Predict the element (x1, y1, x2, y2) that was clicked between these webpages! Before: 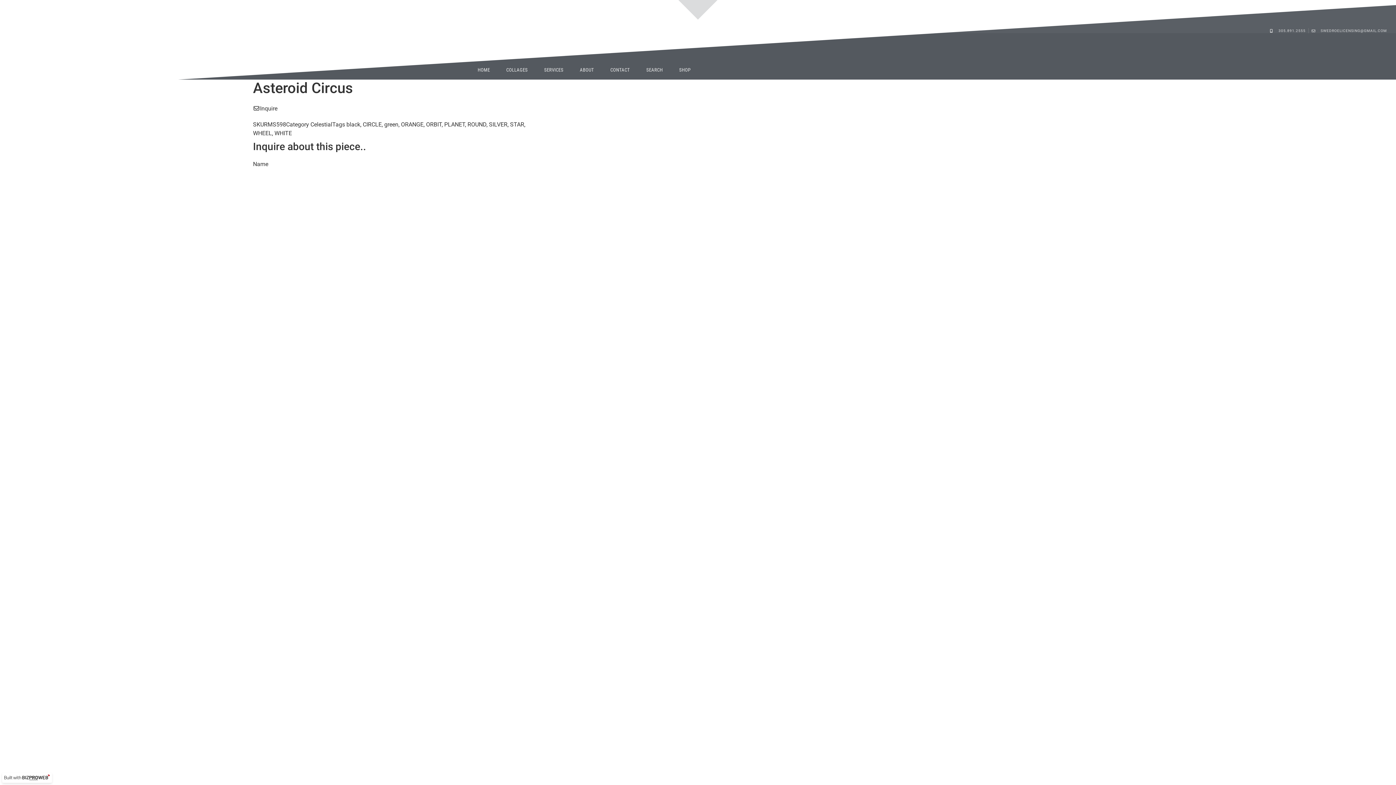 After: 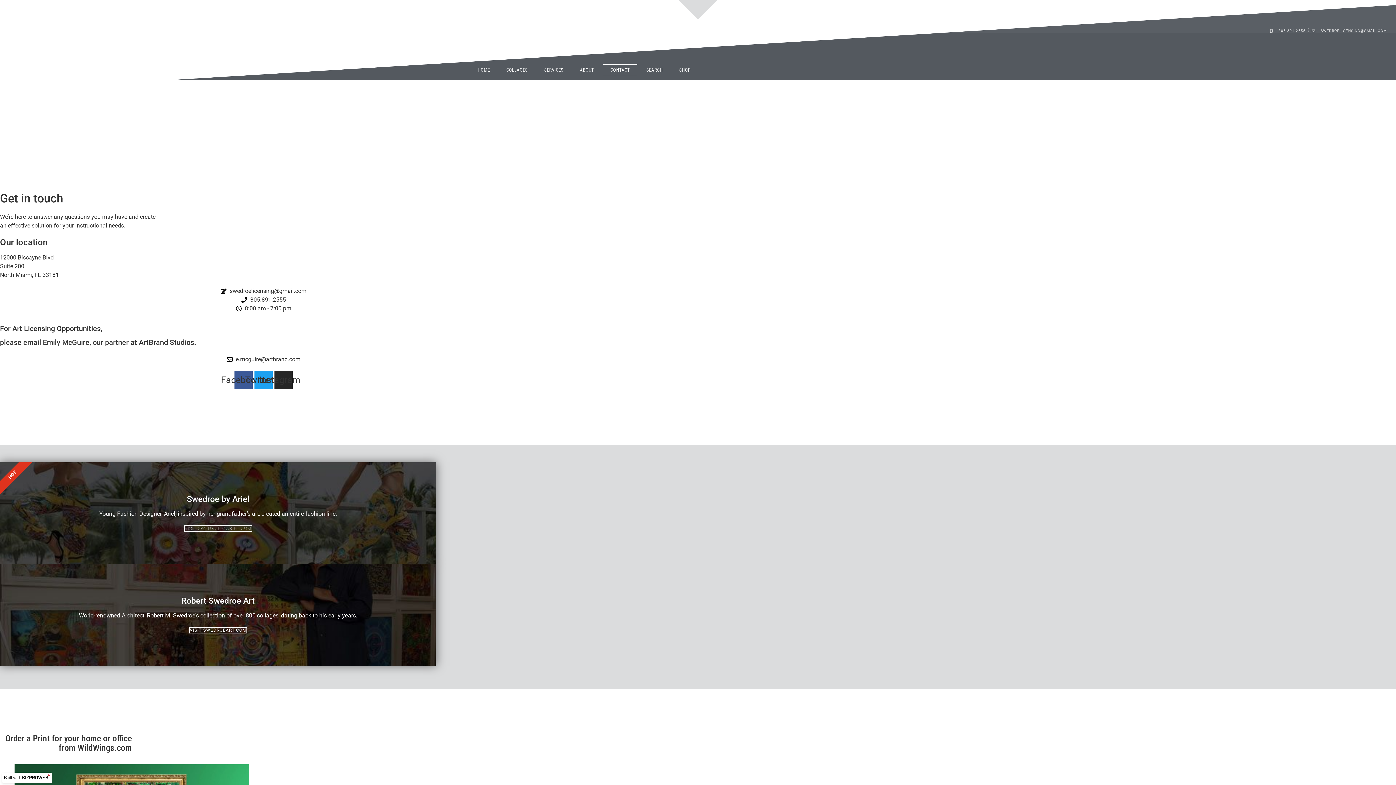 Action: bbox: (603, 64, 637, 75) label: CONTACT